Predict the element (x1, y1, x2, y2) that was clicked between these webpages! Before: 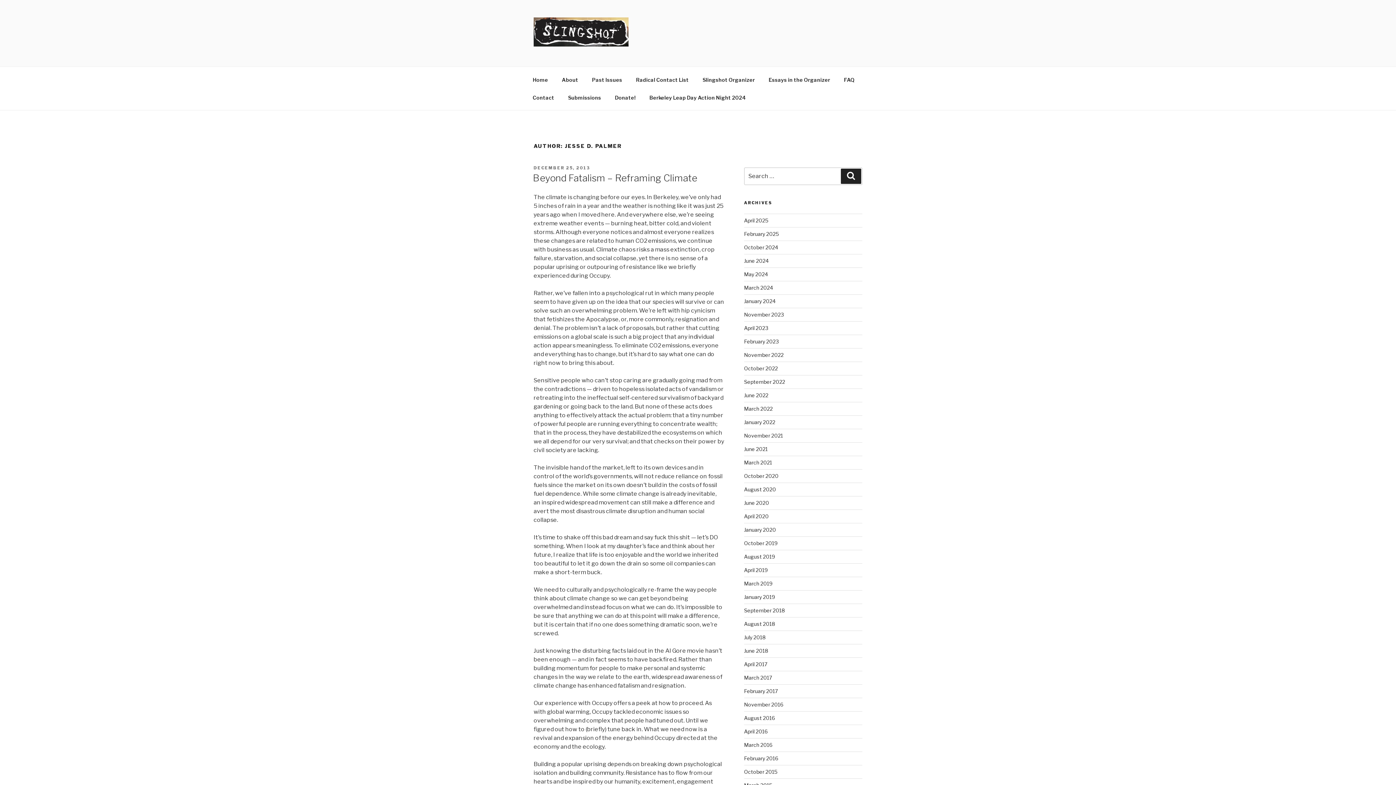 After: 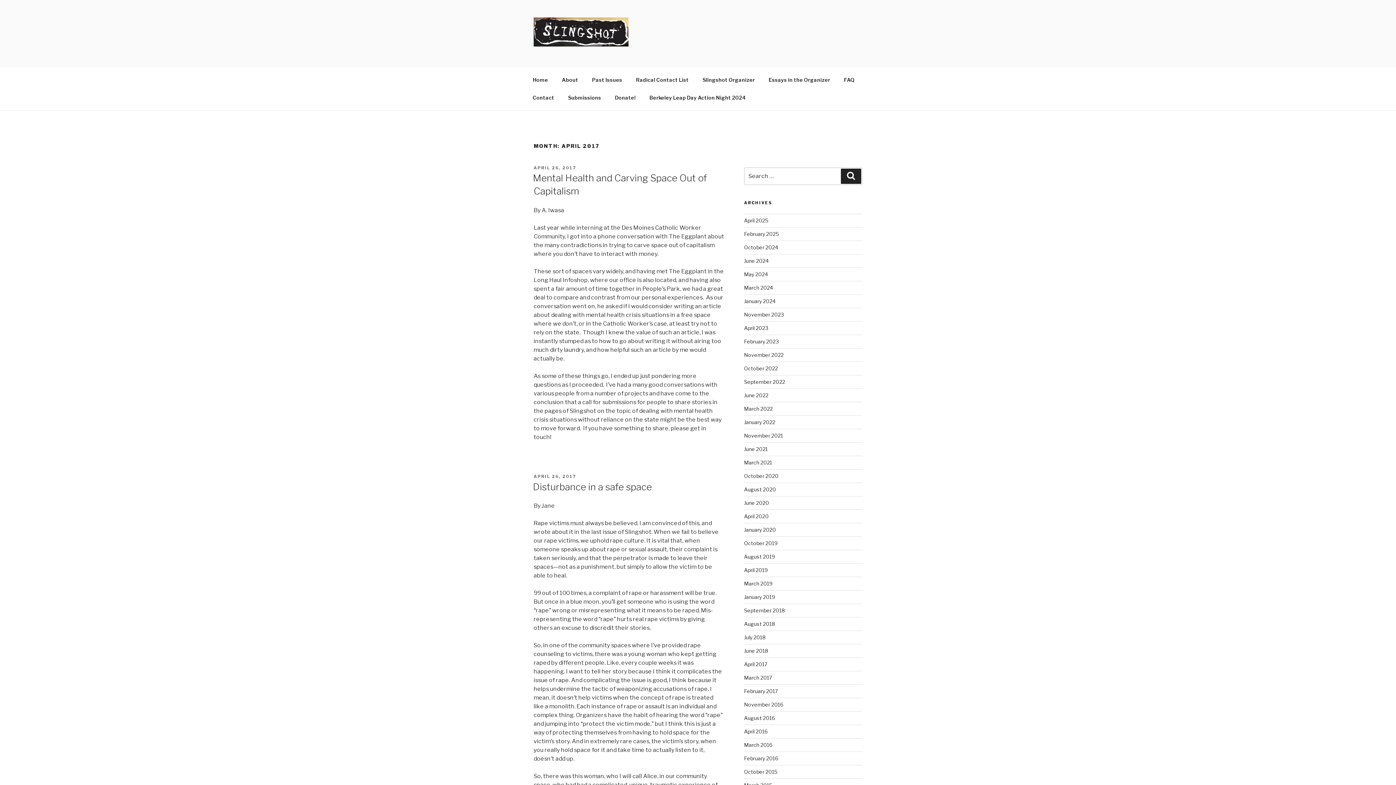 Action: bbox: (744, 661, 767, 667) label: April 2017